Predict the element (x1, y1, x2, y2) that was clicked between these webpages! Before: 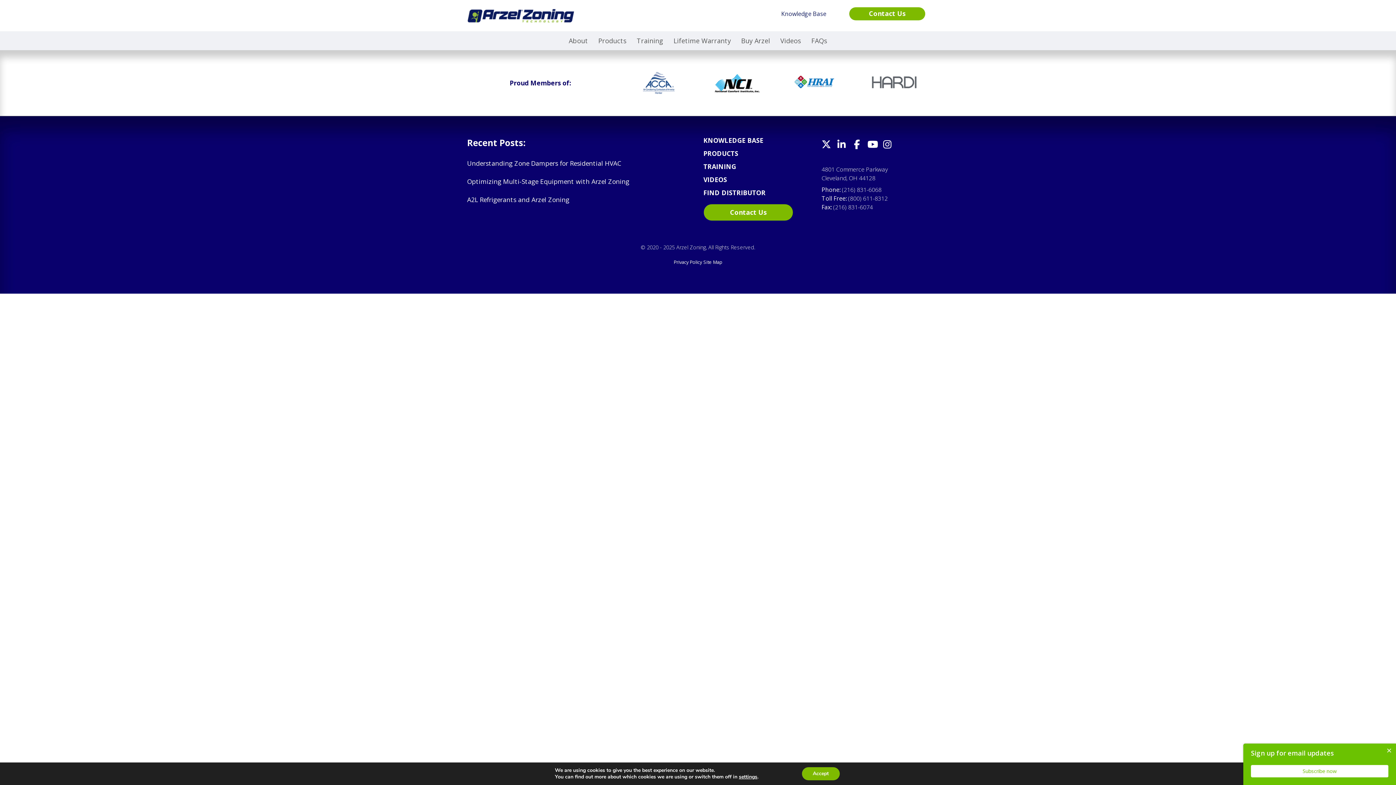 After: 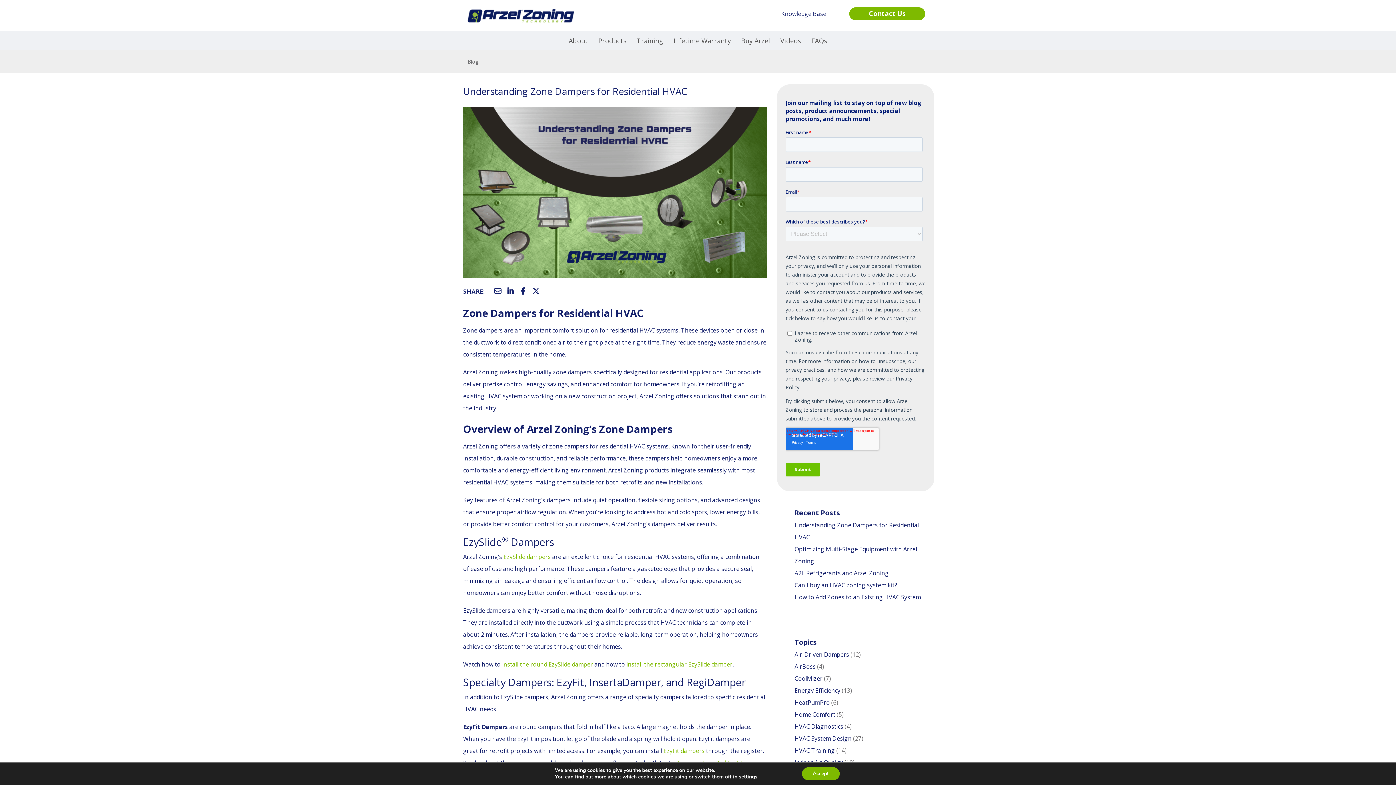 Action: bbox: (467, 158, 653, 167) label: Understanding Zone Dampers for Residential HVAC